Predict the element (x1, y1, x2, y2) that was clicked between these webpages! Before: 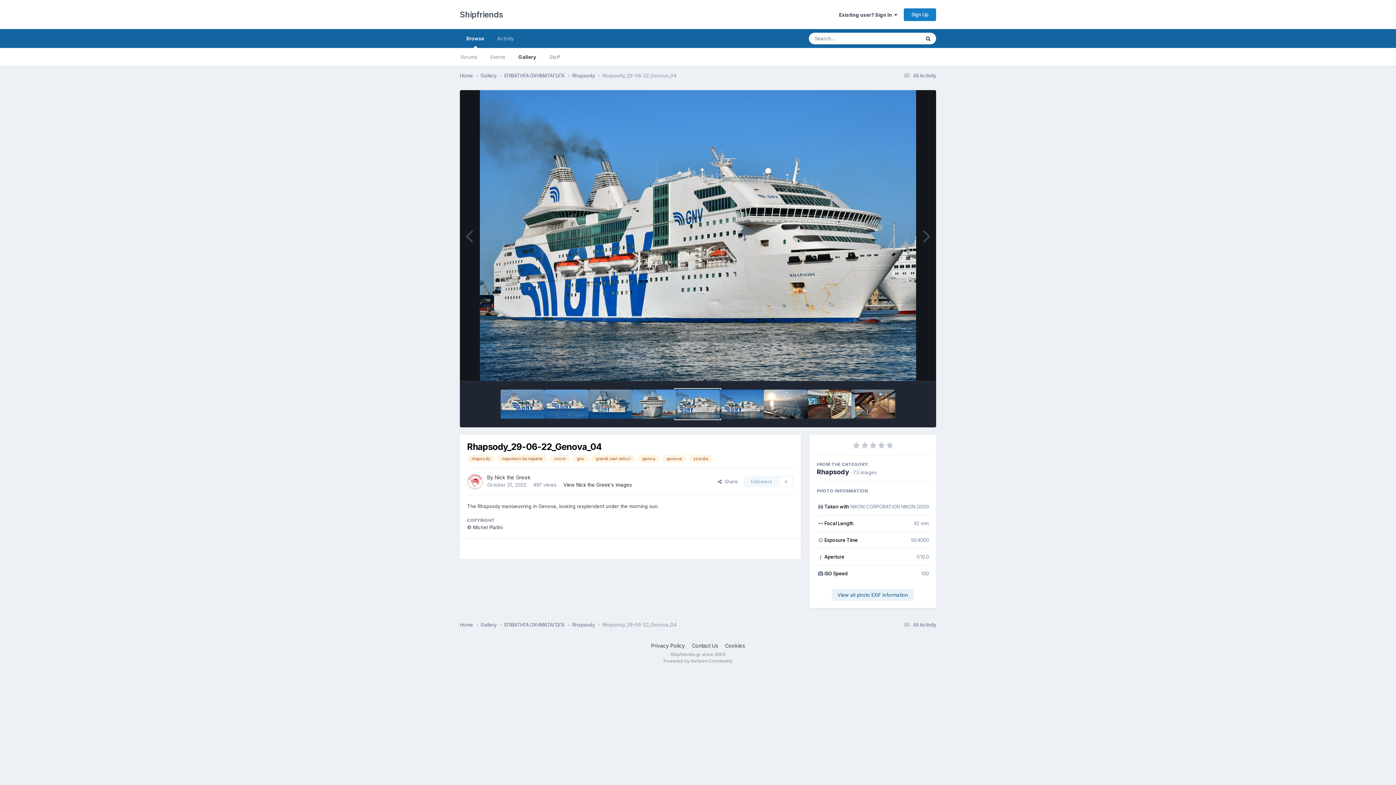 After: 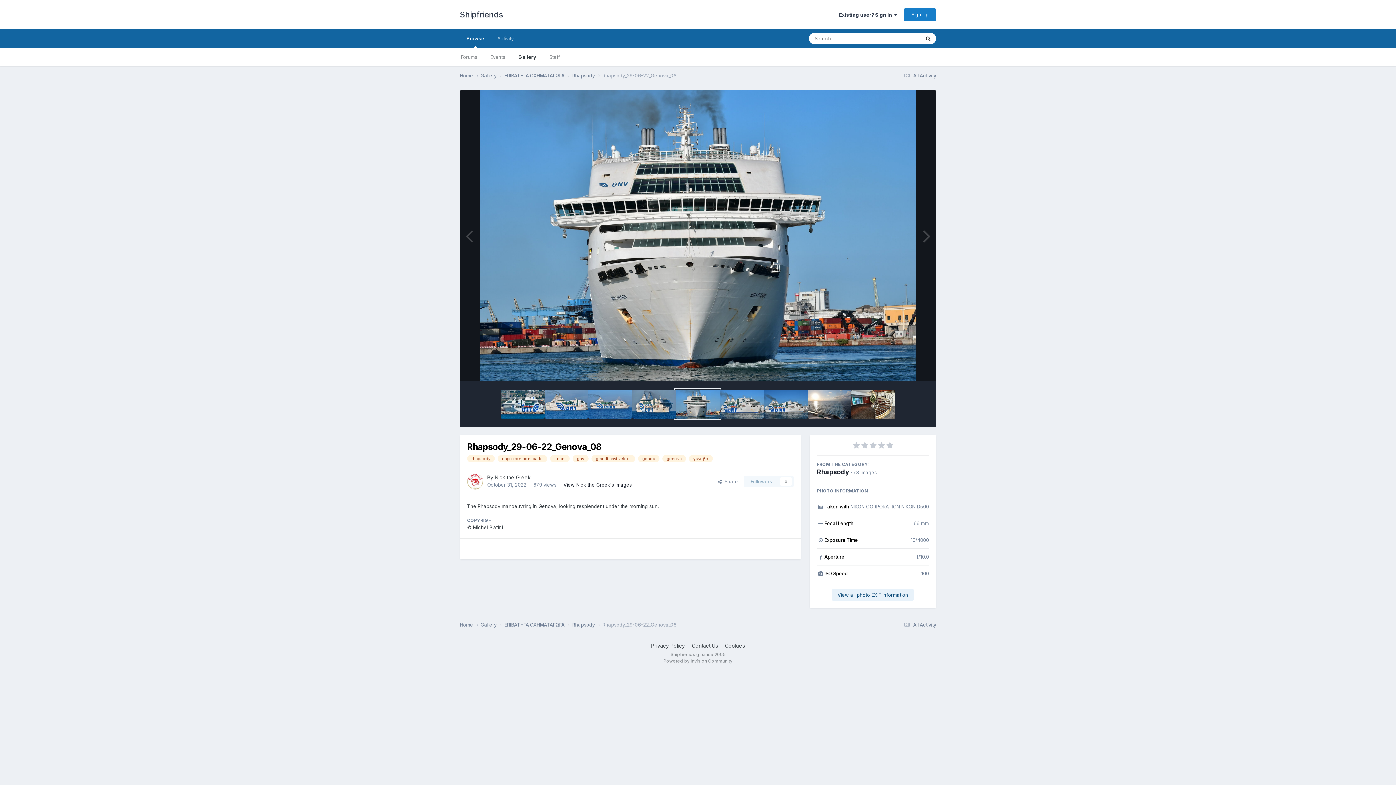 Action: bbox: (632, 389, 676, 418)